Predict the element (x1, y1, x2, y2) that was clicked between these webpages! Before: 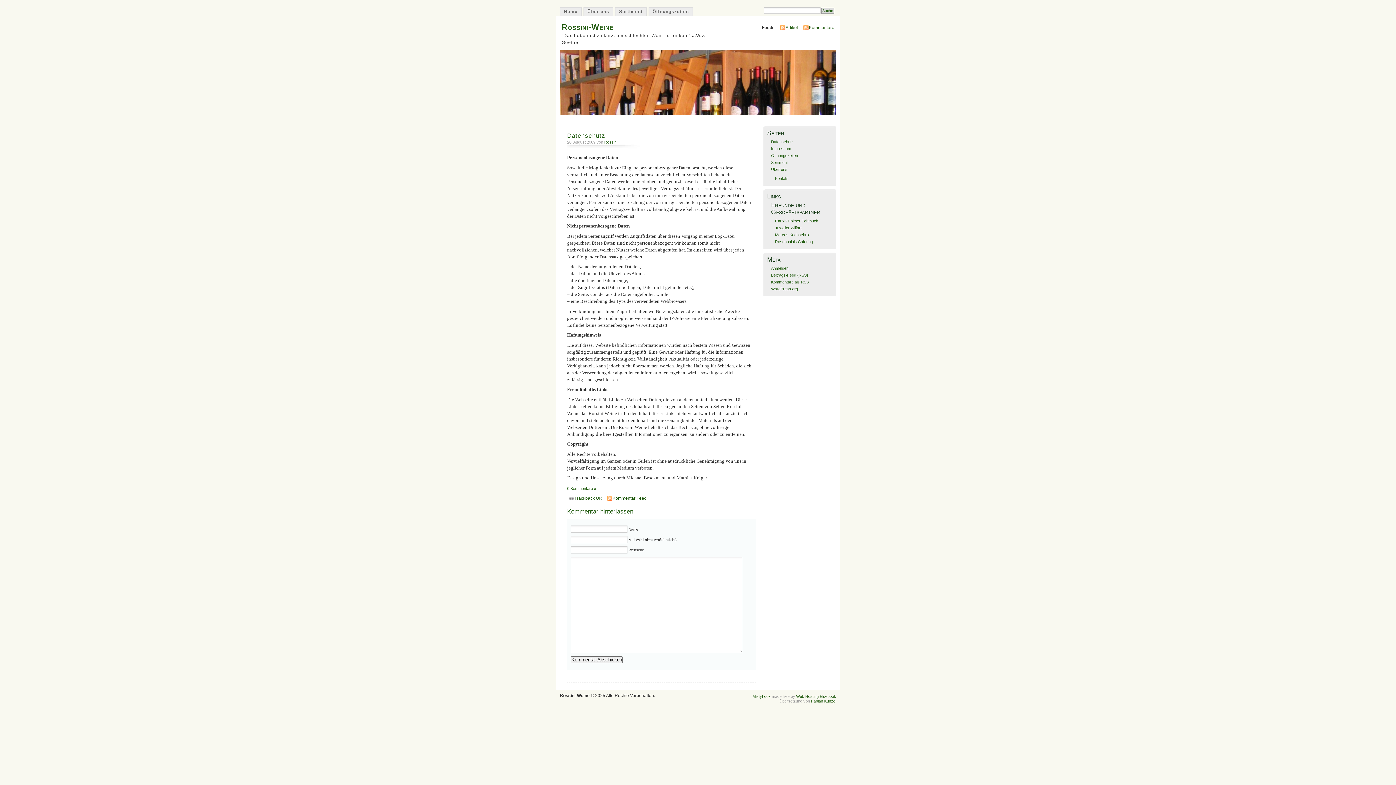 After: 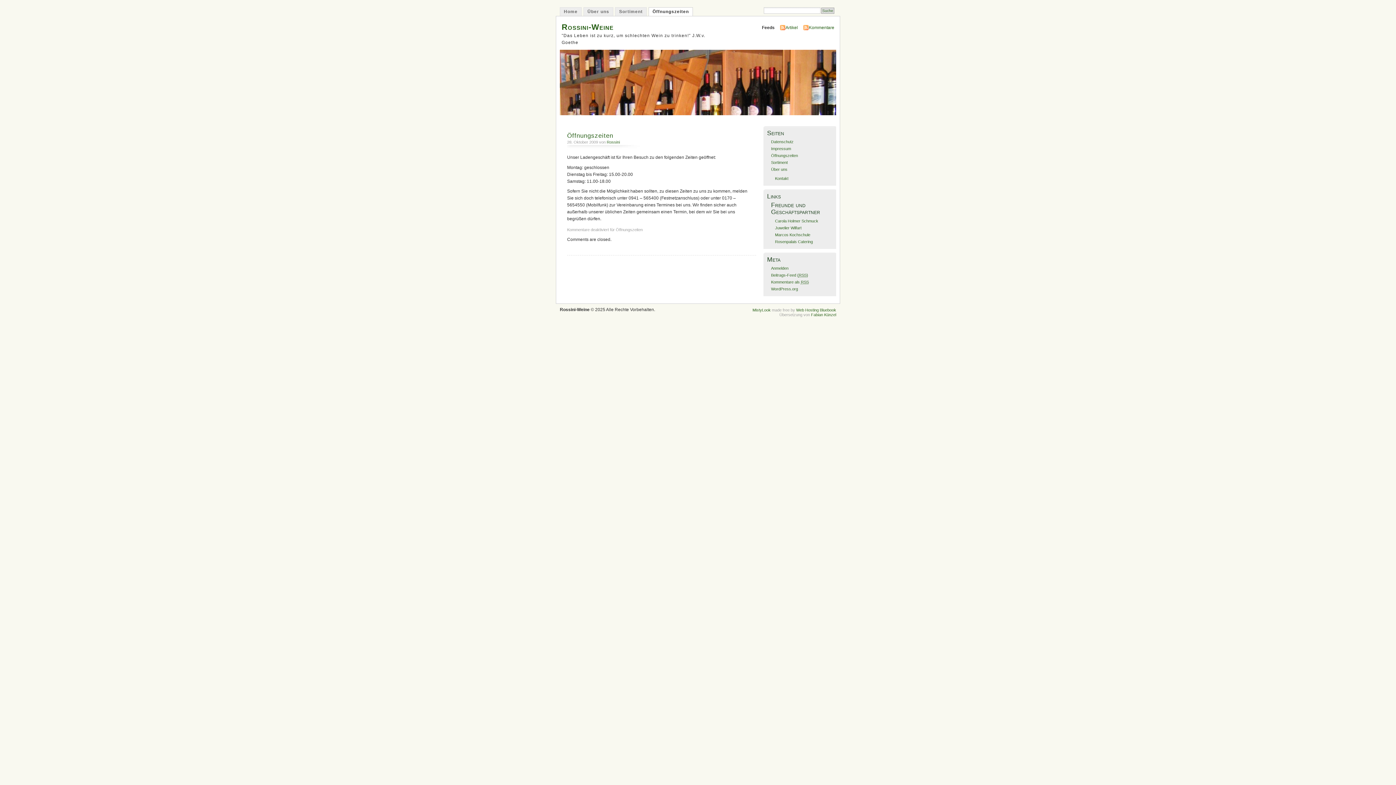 Action: label: Öffnungszeiten bbox: (771, 153, 798, 157)